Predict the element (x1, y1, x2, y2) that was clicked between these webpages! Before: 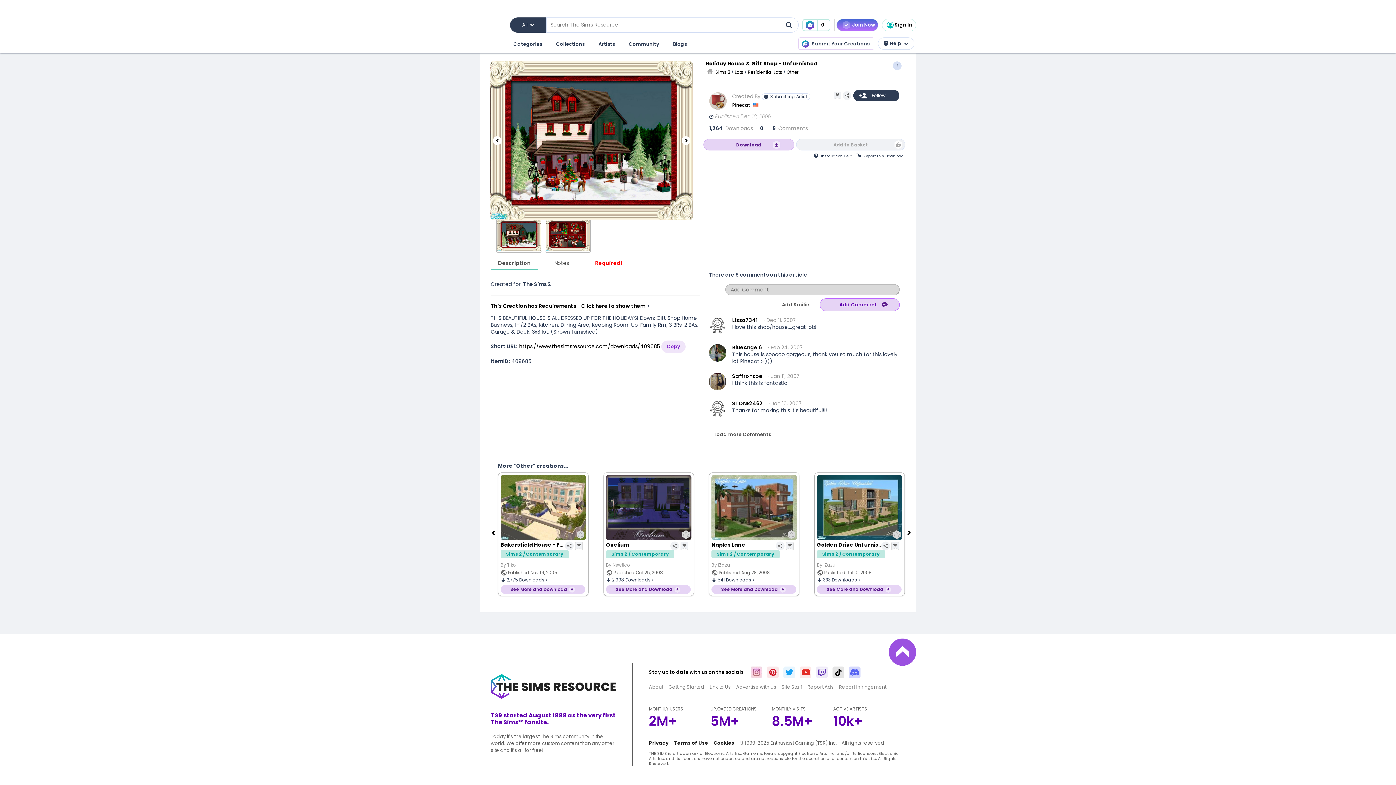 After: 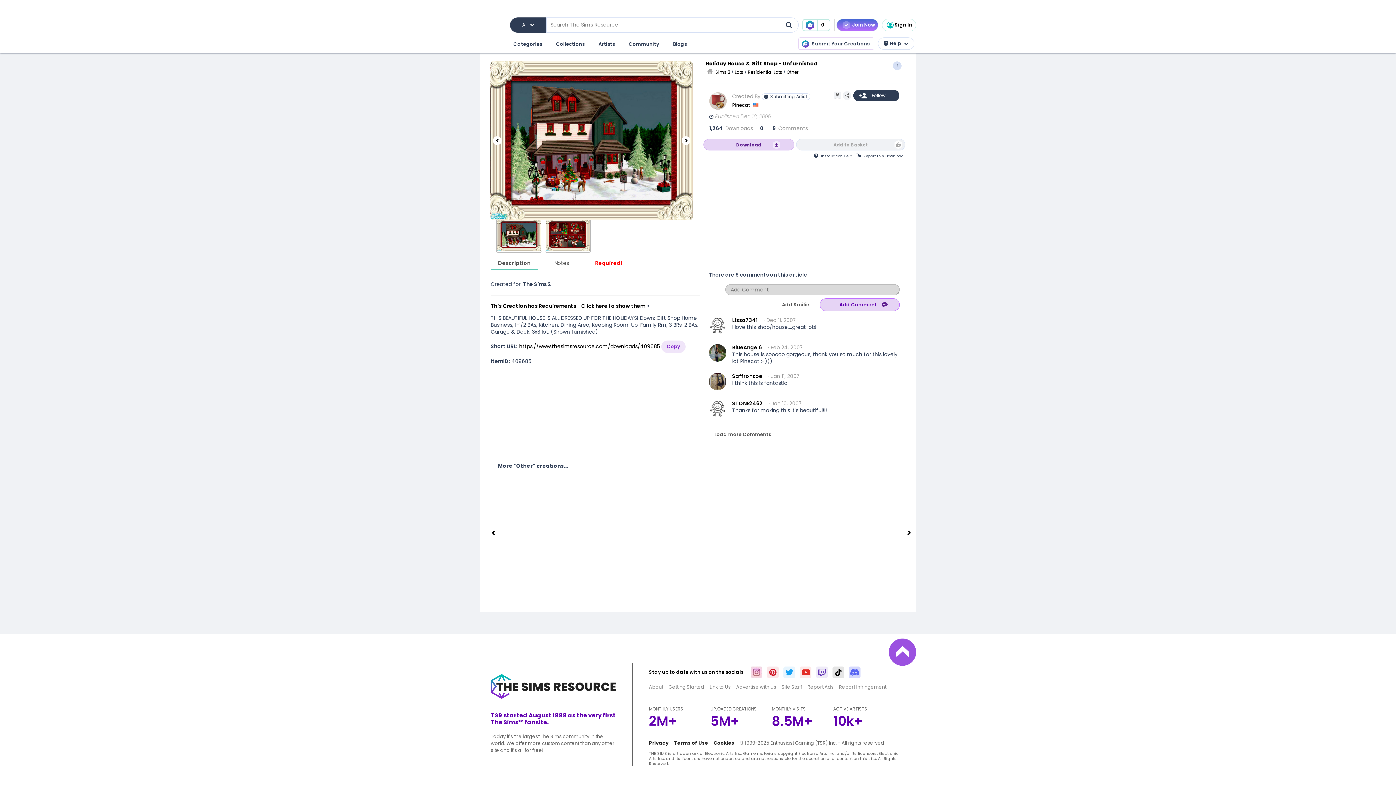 Action: bbox: (749, 668, 764, 675)